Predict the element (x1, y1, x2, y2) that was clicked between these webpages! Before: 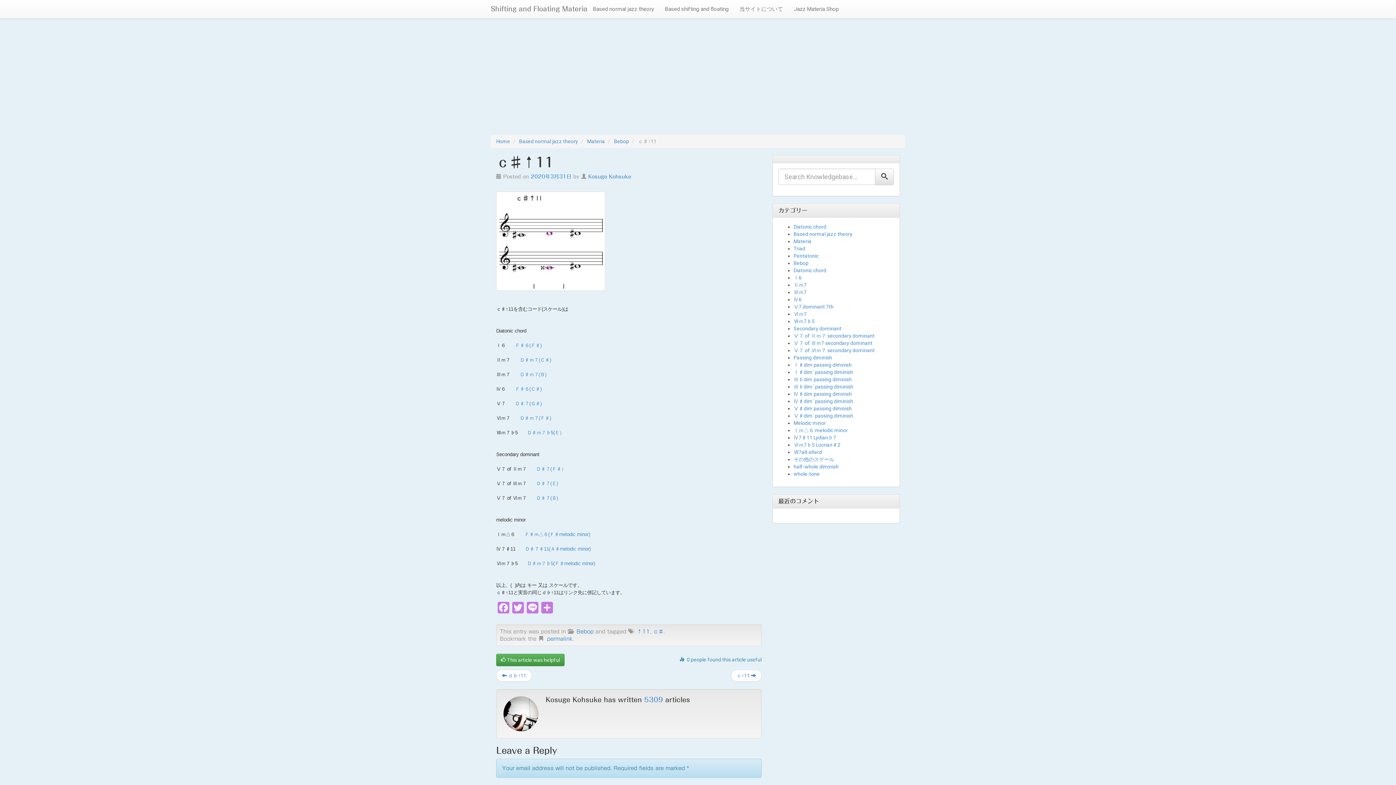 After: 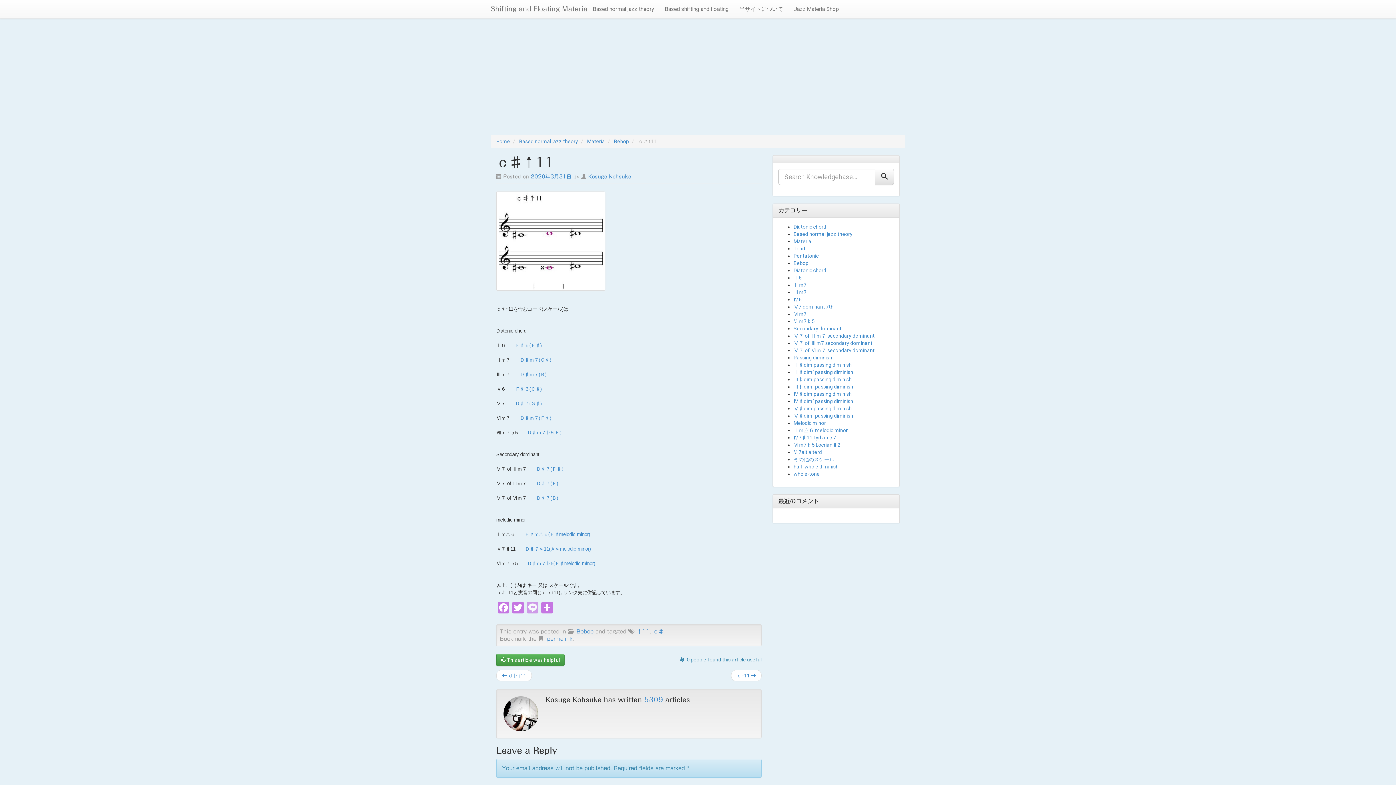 Action: label: Line bbox: (525, 602, 540, 615)